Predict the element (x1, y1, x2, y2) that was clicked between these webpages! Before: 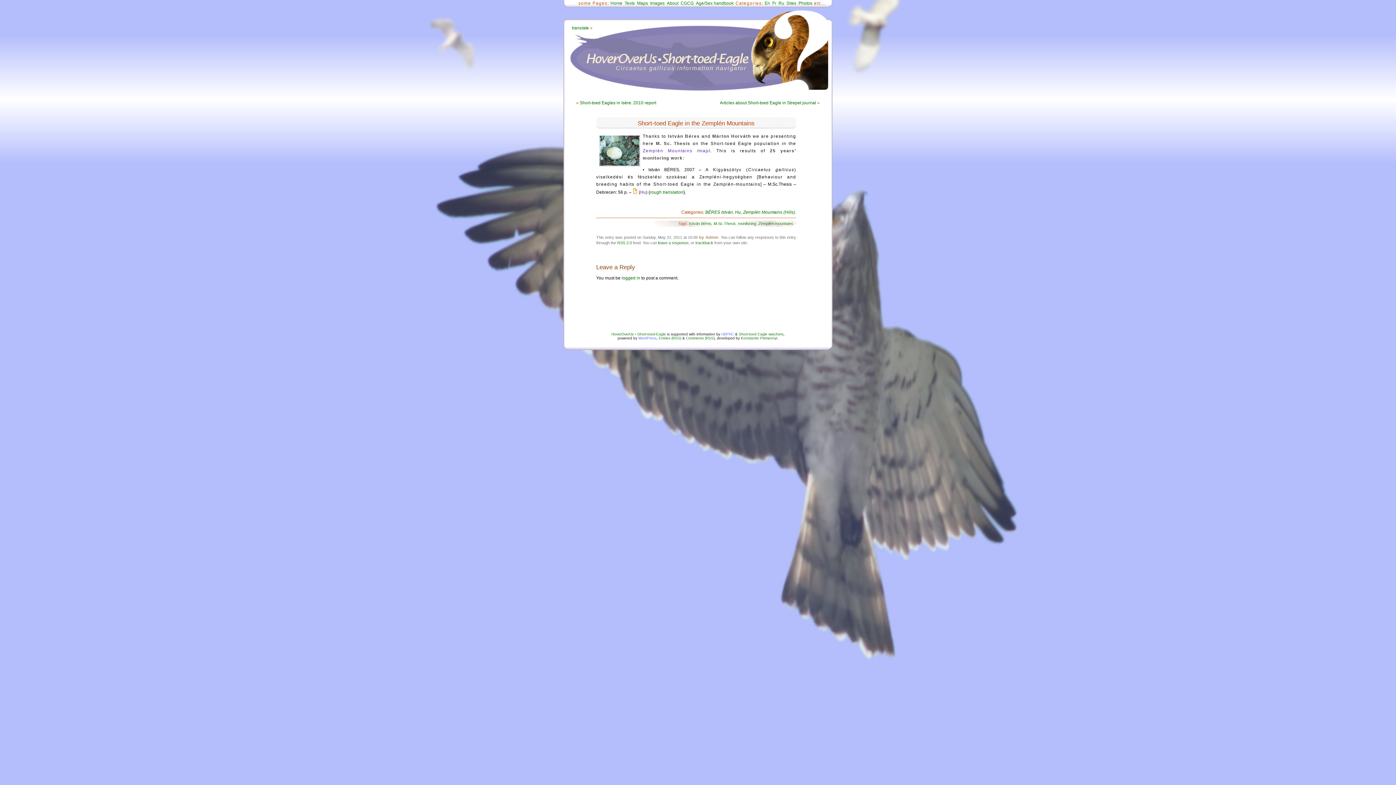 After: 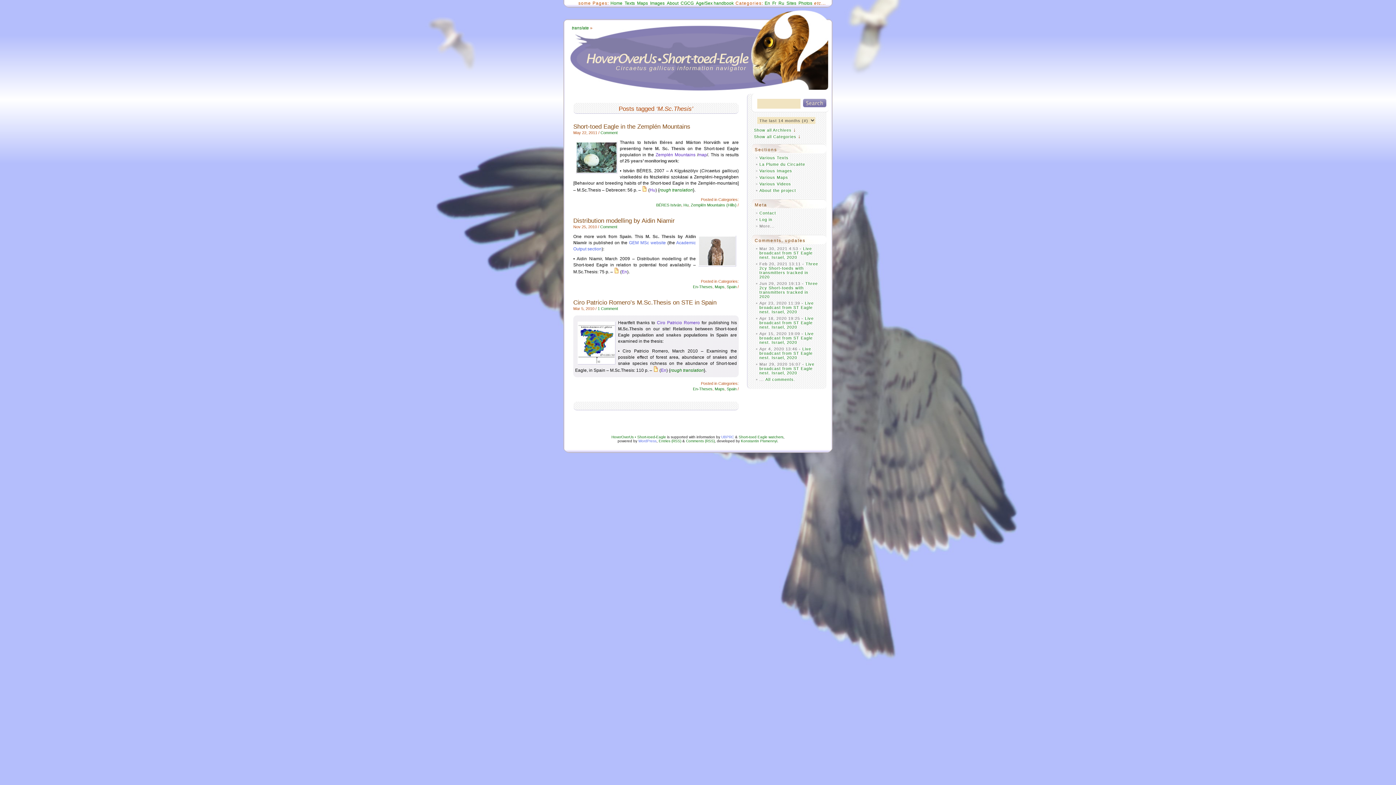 Action: bbox: (713, 221, 736, 225) label: M.Sc.Thesis